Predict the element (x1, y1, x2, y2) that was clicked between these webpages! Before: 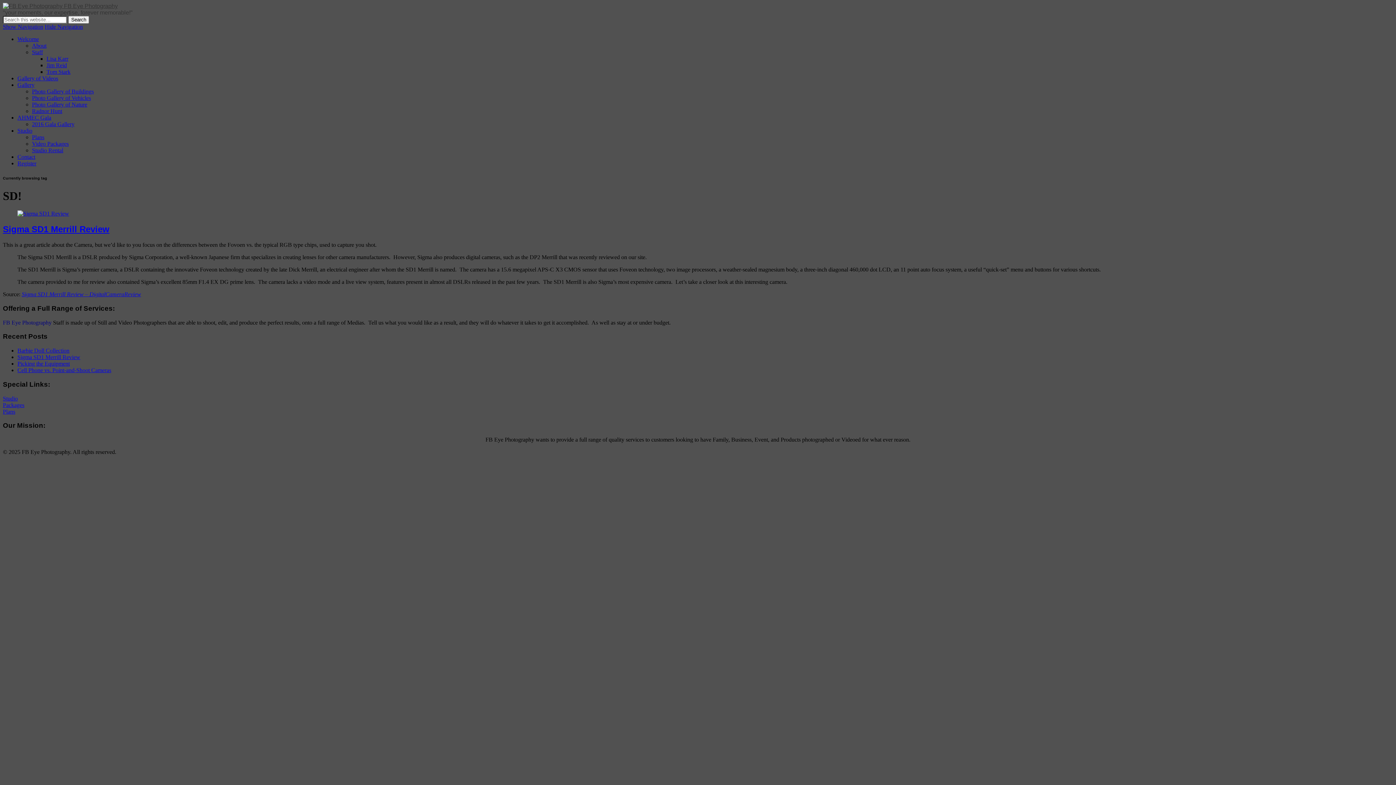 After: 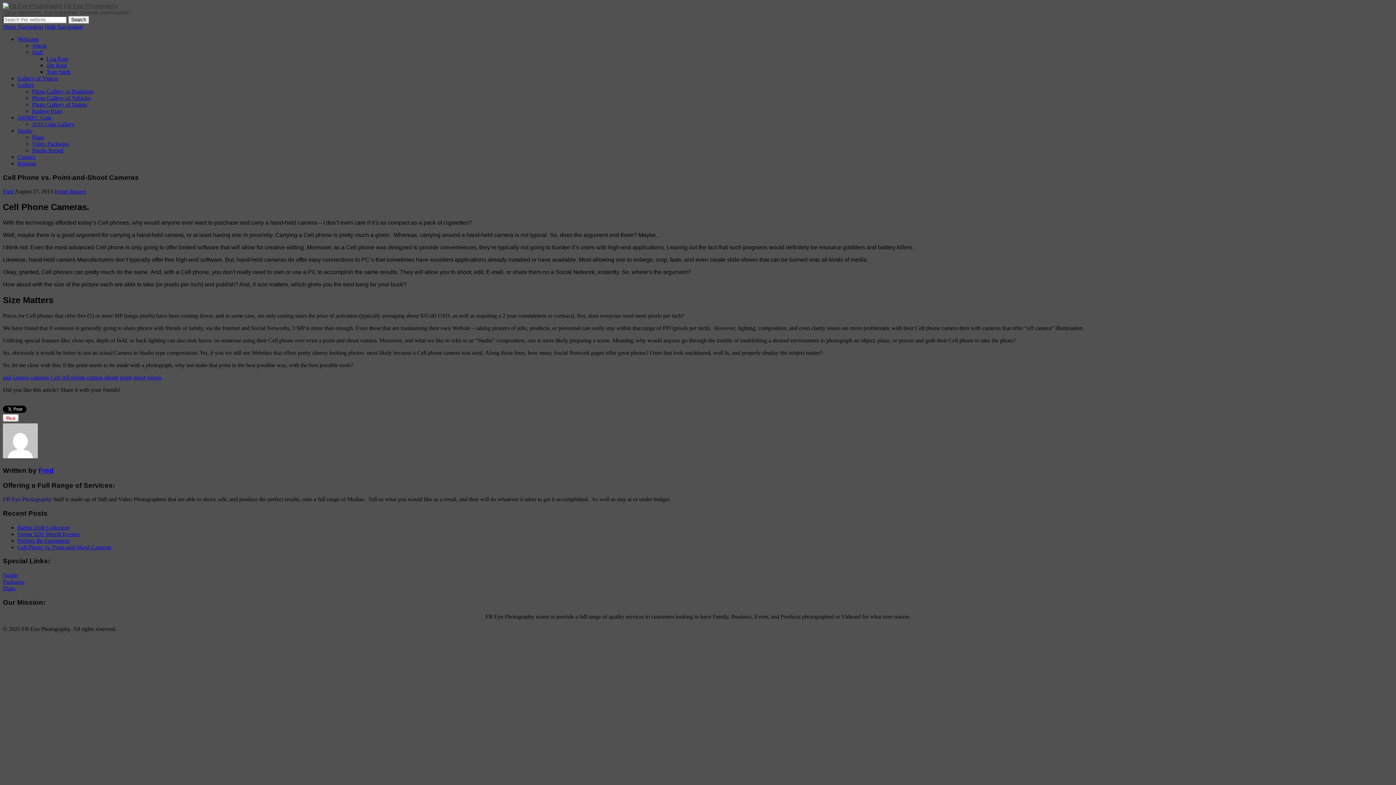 Action: bbox: (17, 367, 111, 373) label: Cell Phone vs. Point-and-Shoot Cameras